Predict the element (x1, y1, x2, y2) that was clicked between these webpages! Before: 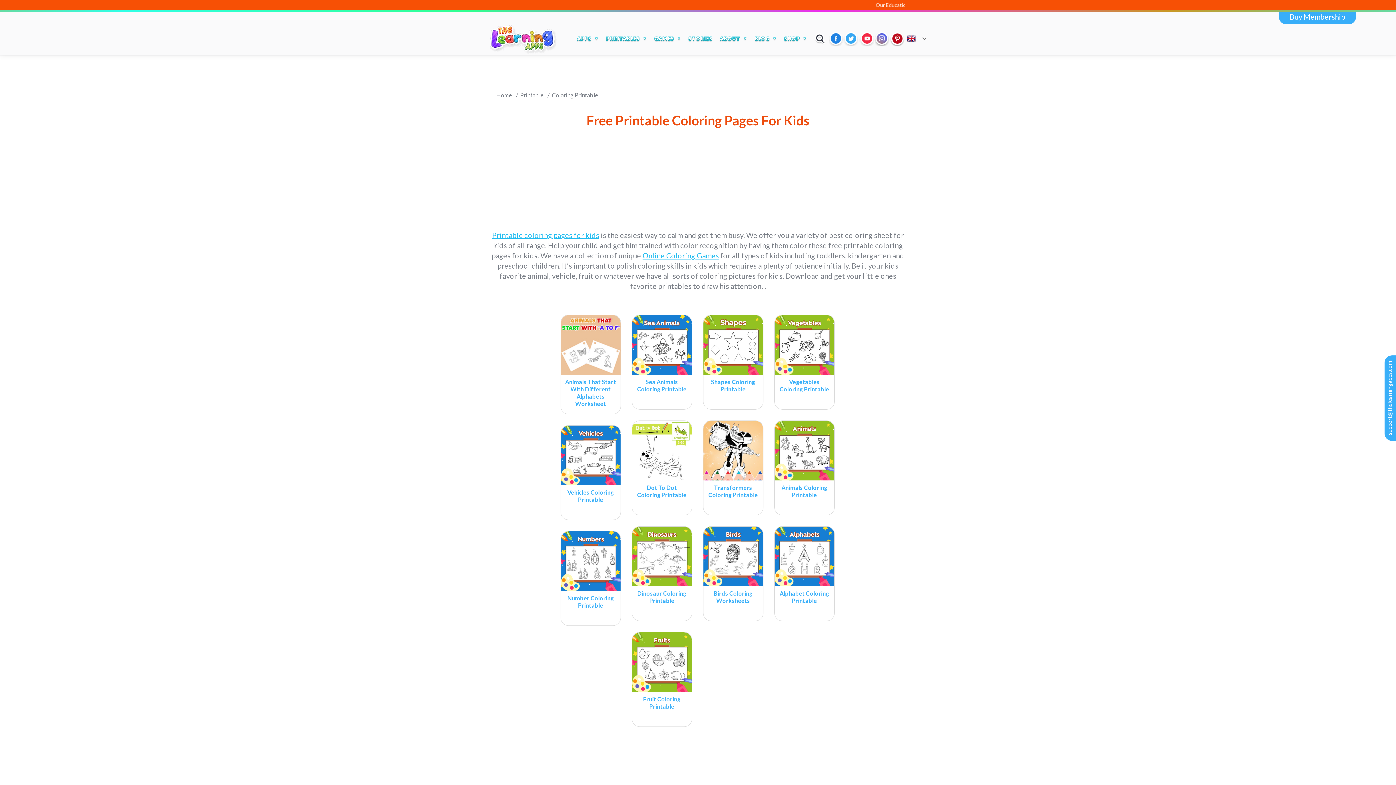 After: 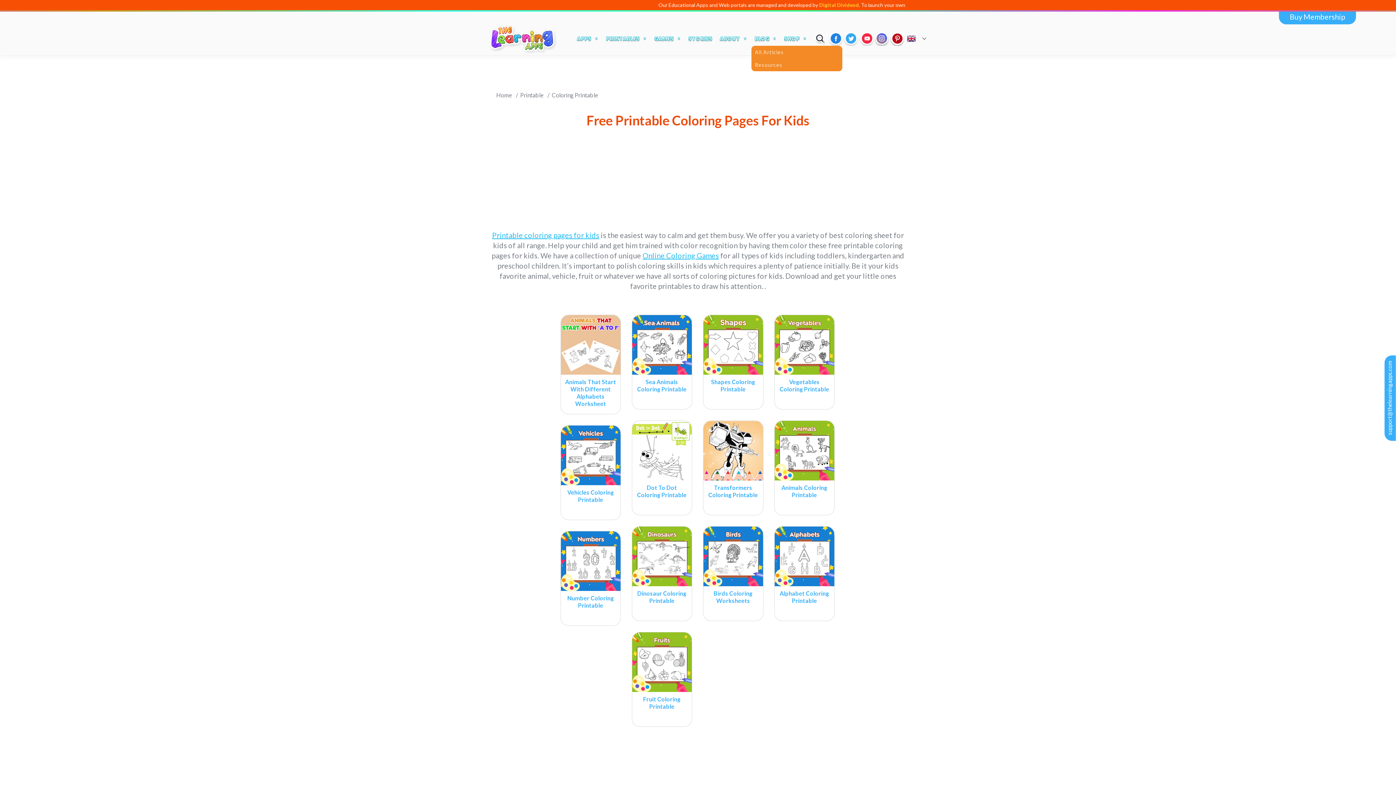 Action: bbox: (751, 31, 780, 45) label: BLOG